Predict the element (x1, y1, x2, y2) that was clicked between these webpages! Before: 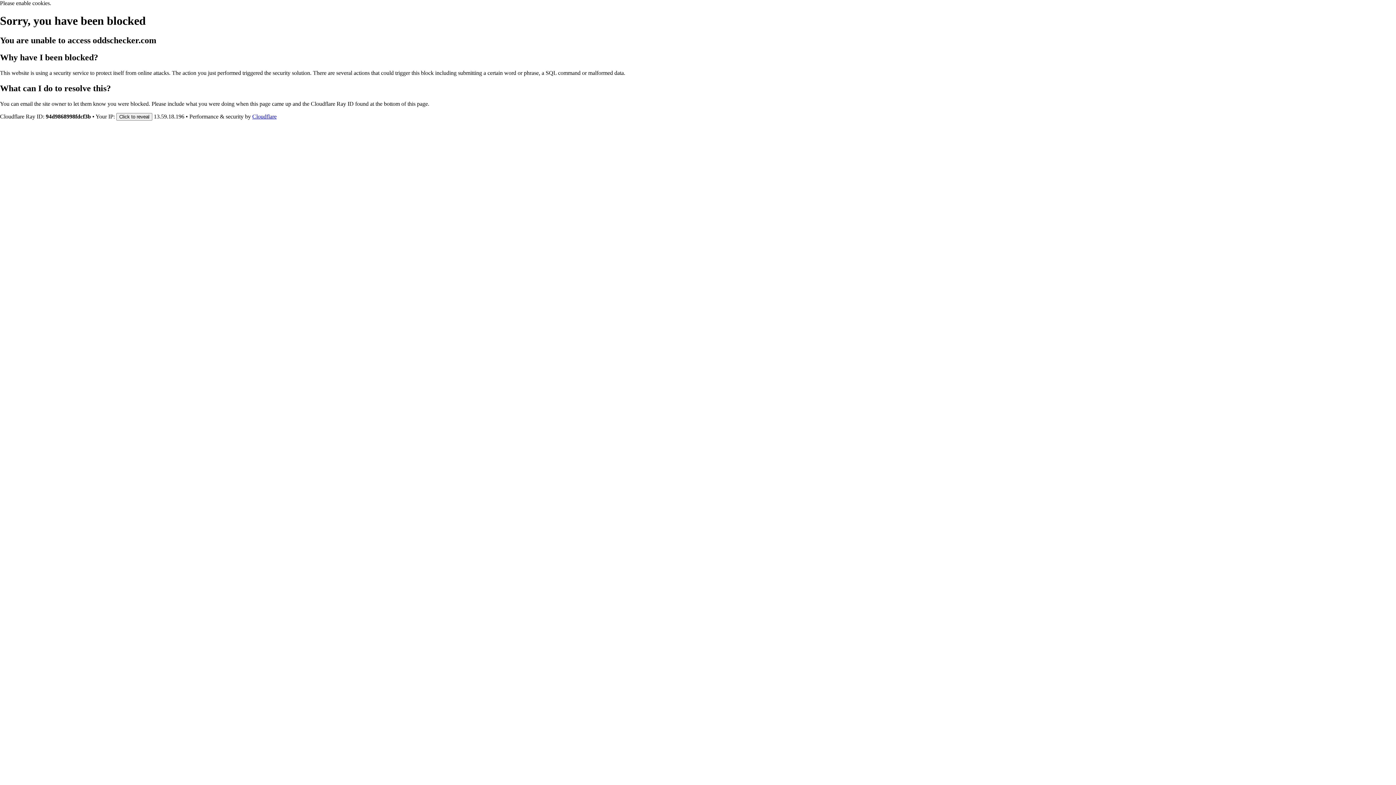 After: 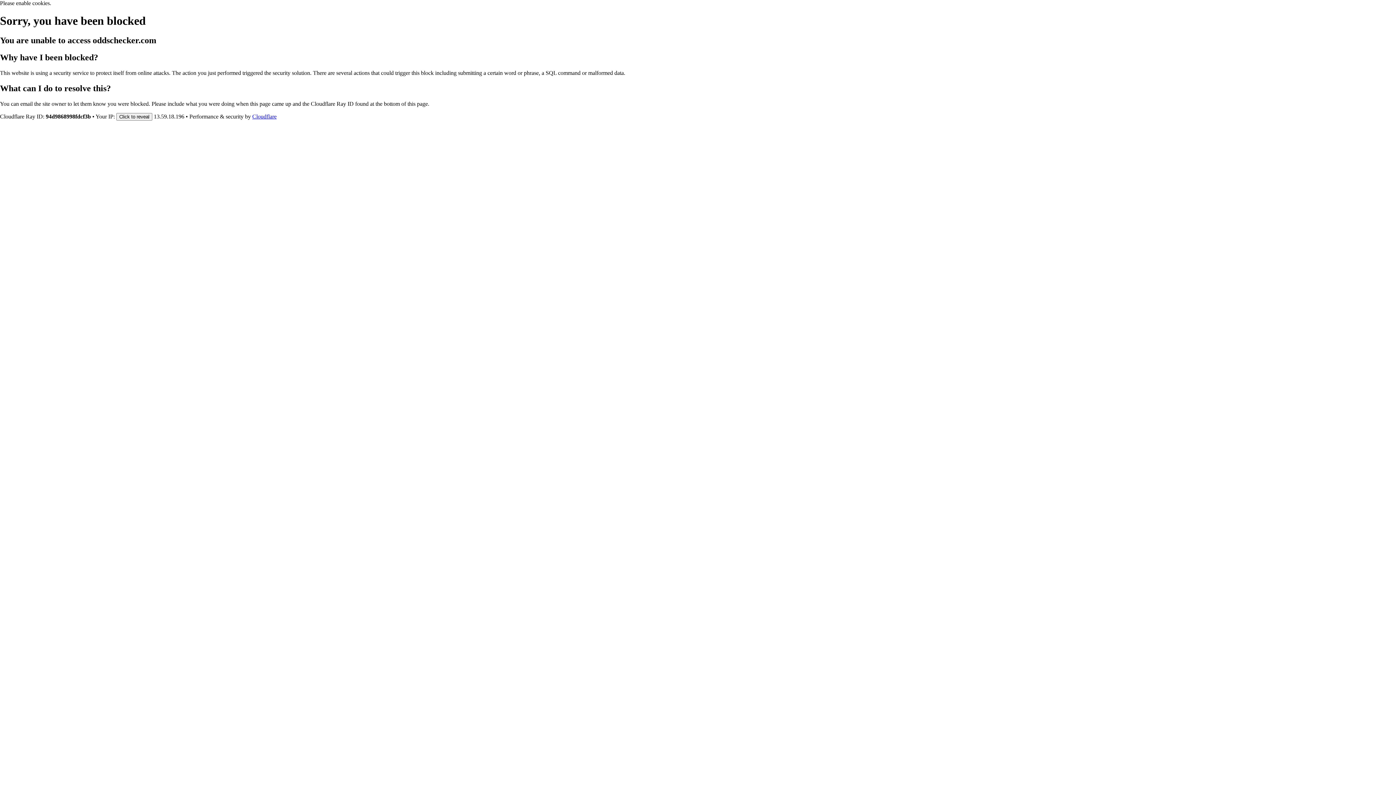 Action: label: Cloudflare bbox: (252, 113, 276, 119)